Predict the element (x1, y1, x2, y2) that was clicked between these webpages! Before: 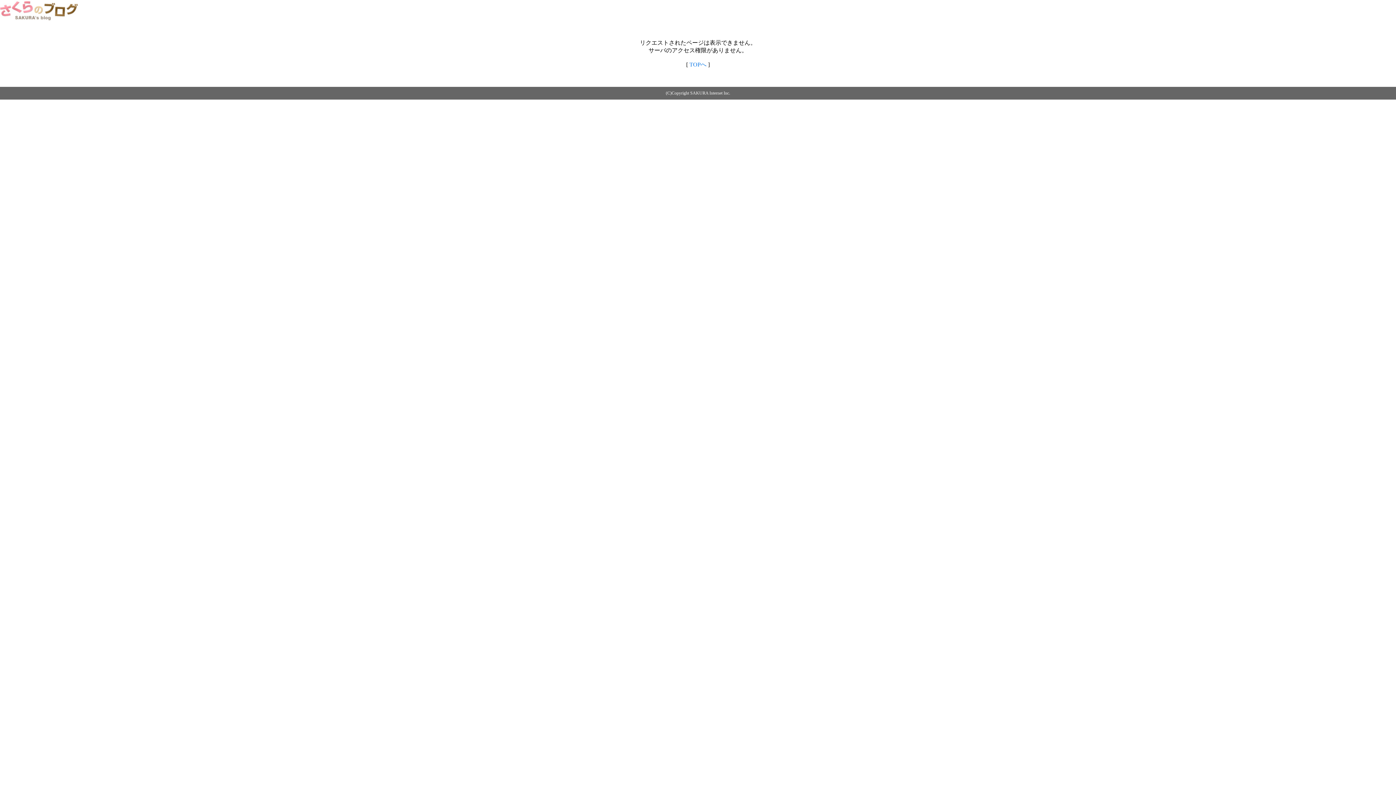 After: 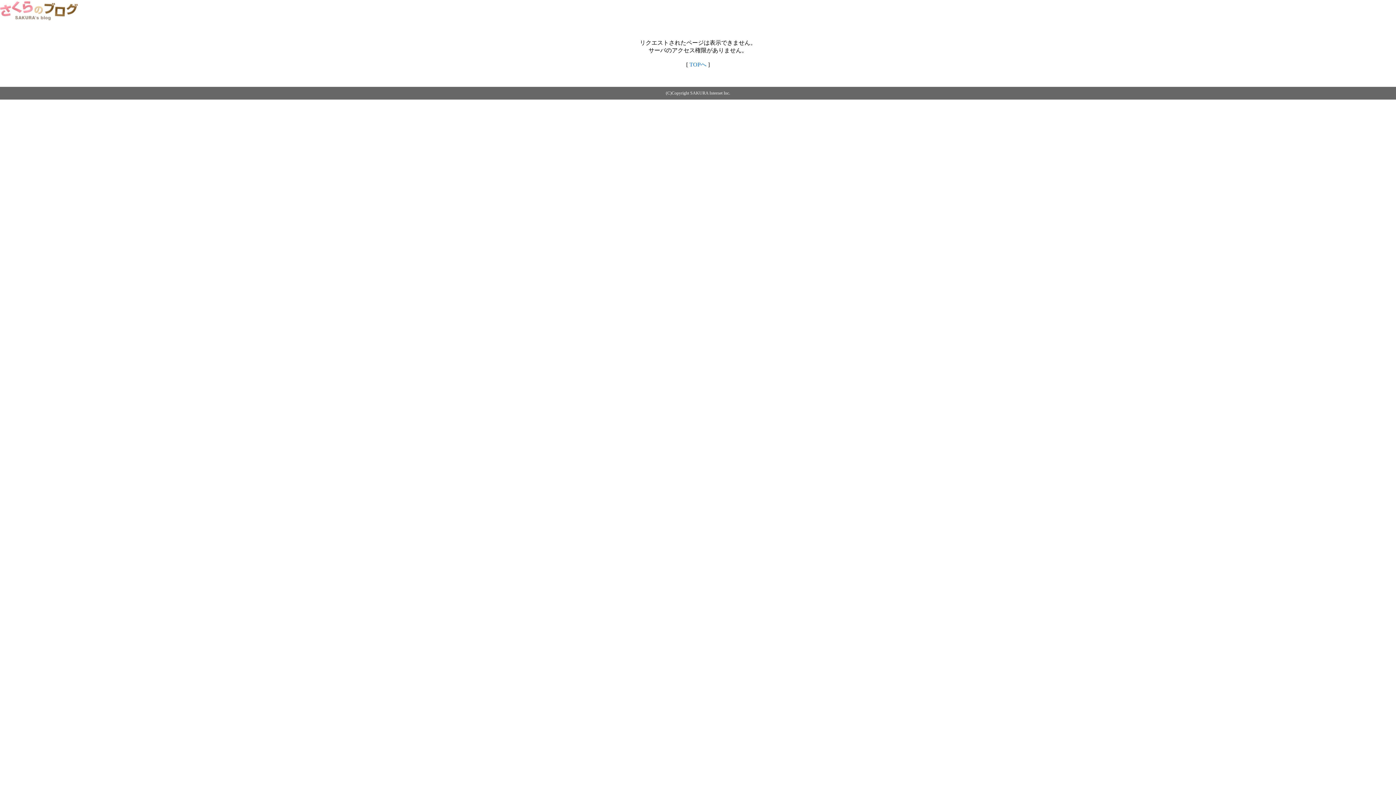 Action: label: TOPへ bbox: (689, 61, 706, 67)